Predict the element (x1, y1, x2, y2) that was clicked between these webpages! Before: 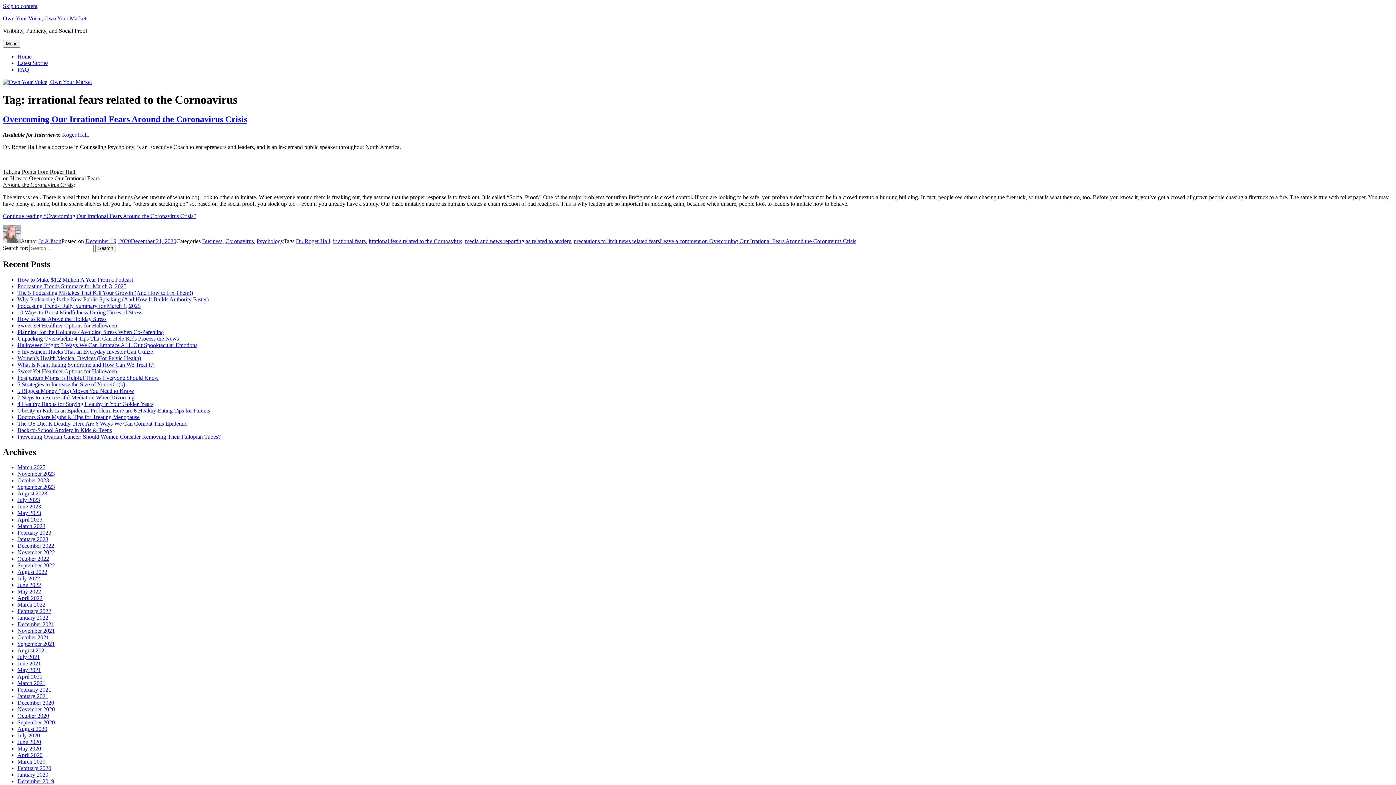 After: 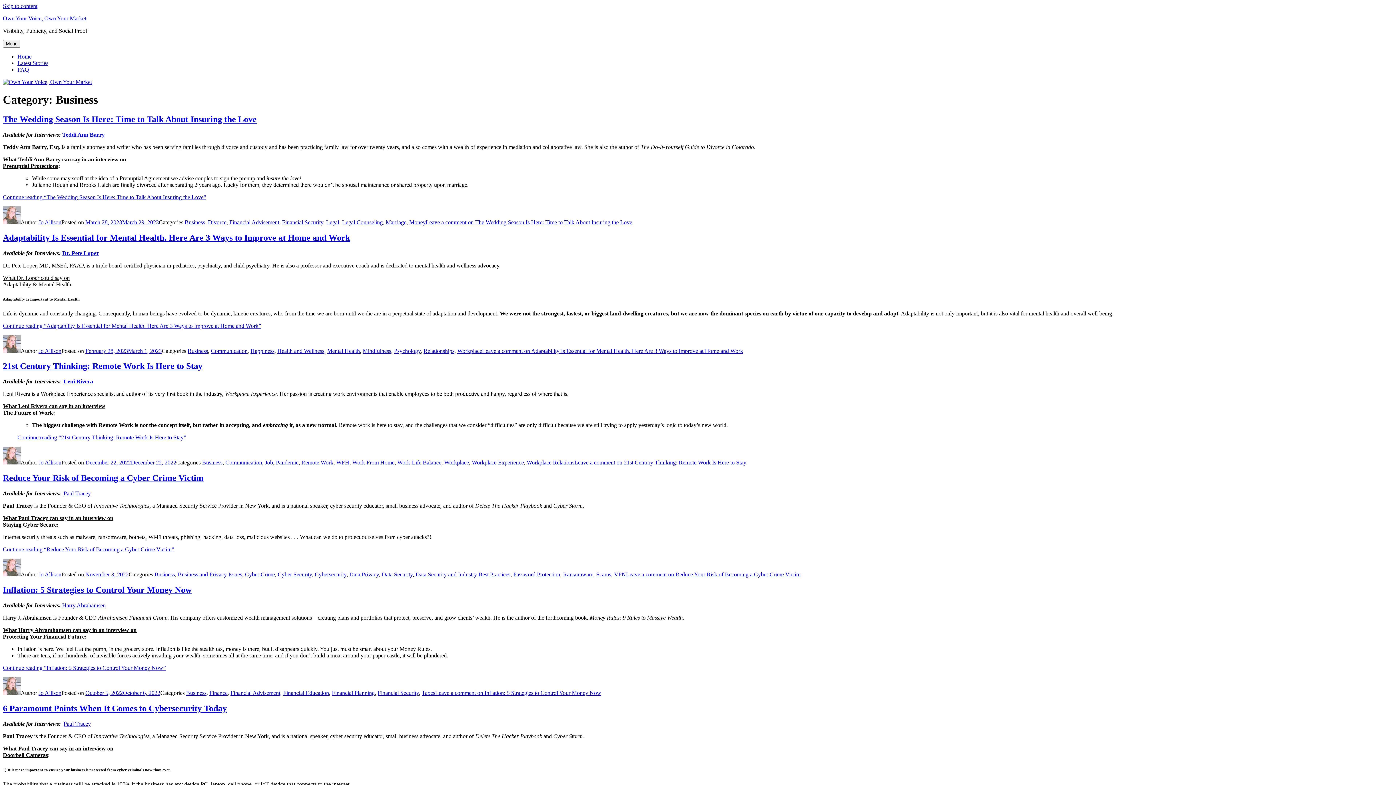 Action: label: Business bbox: (202, 238, 222, 244)